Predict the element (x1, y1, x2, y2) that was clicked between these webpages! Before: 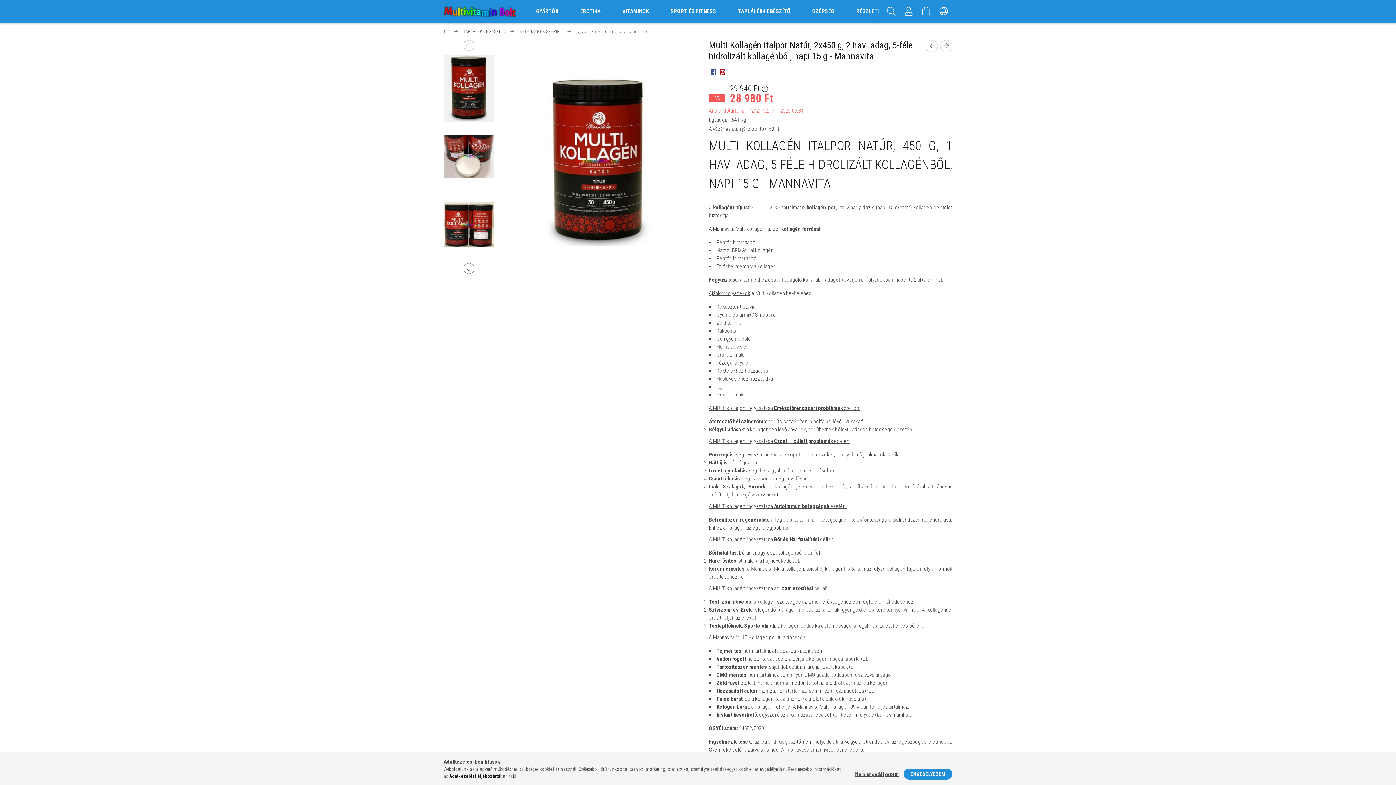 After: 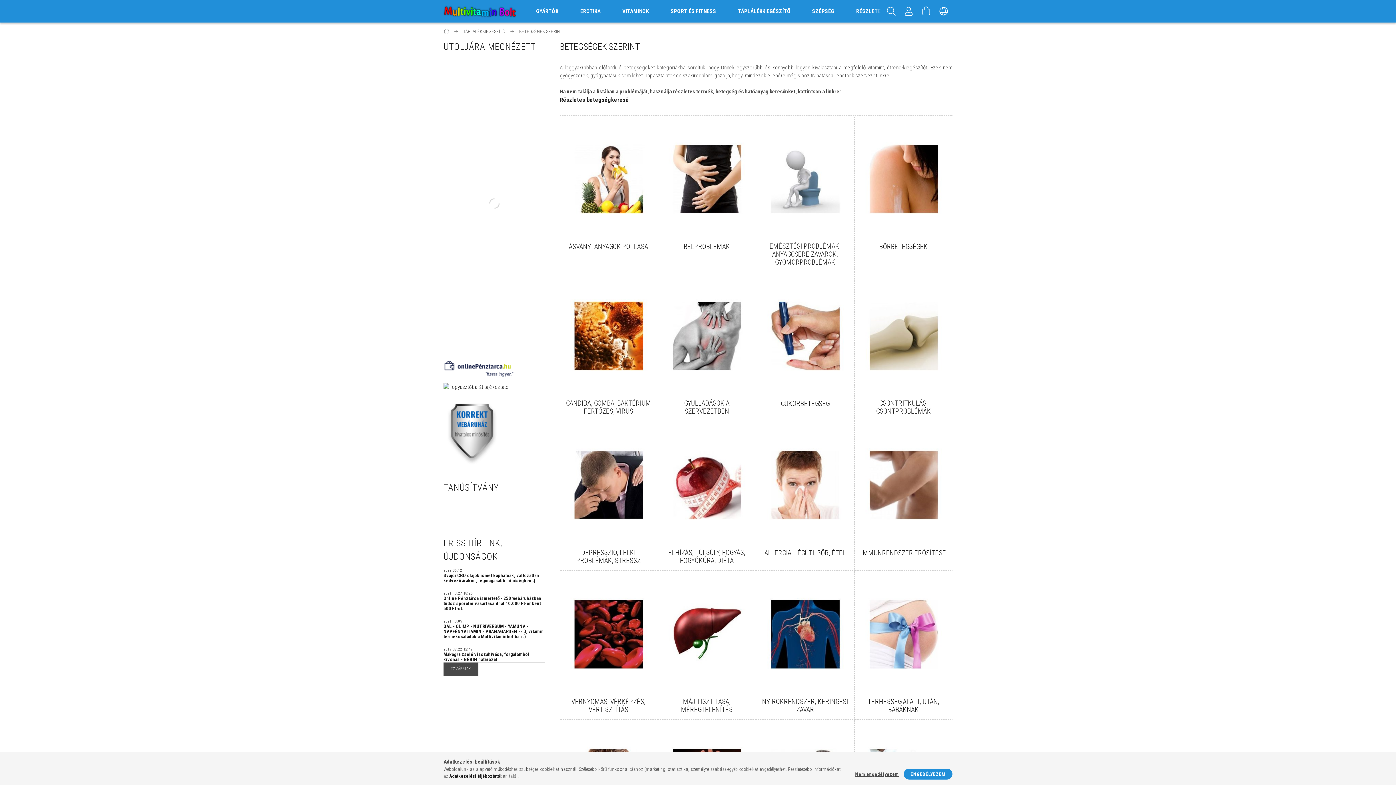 Action: label: BETEGSÉGEK SZERINT  bbox: (519, 28, 563, 34)